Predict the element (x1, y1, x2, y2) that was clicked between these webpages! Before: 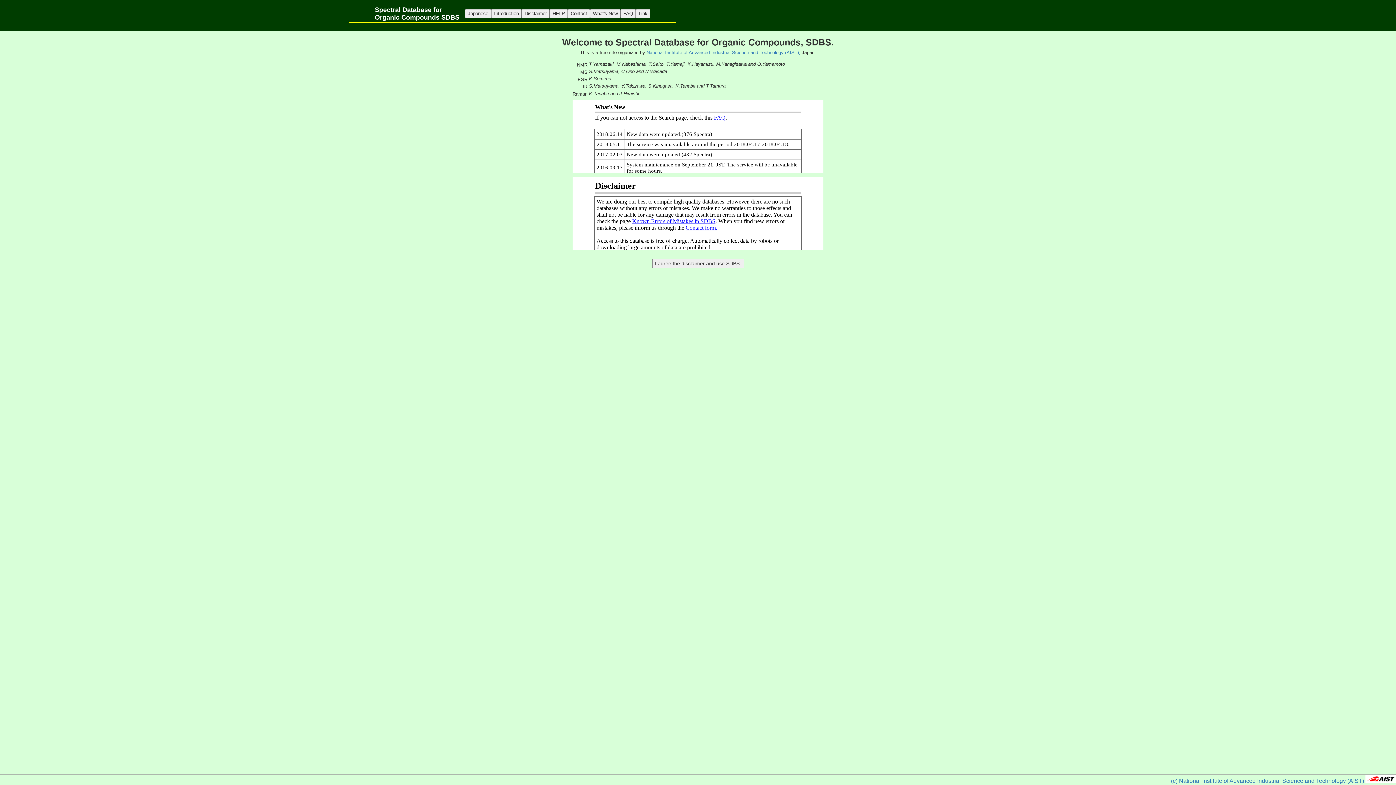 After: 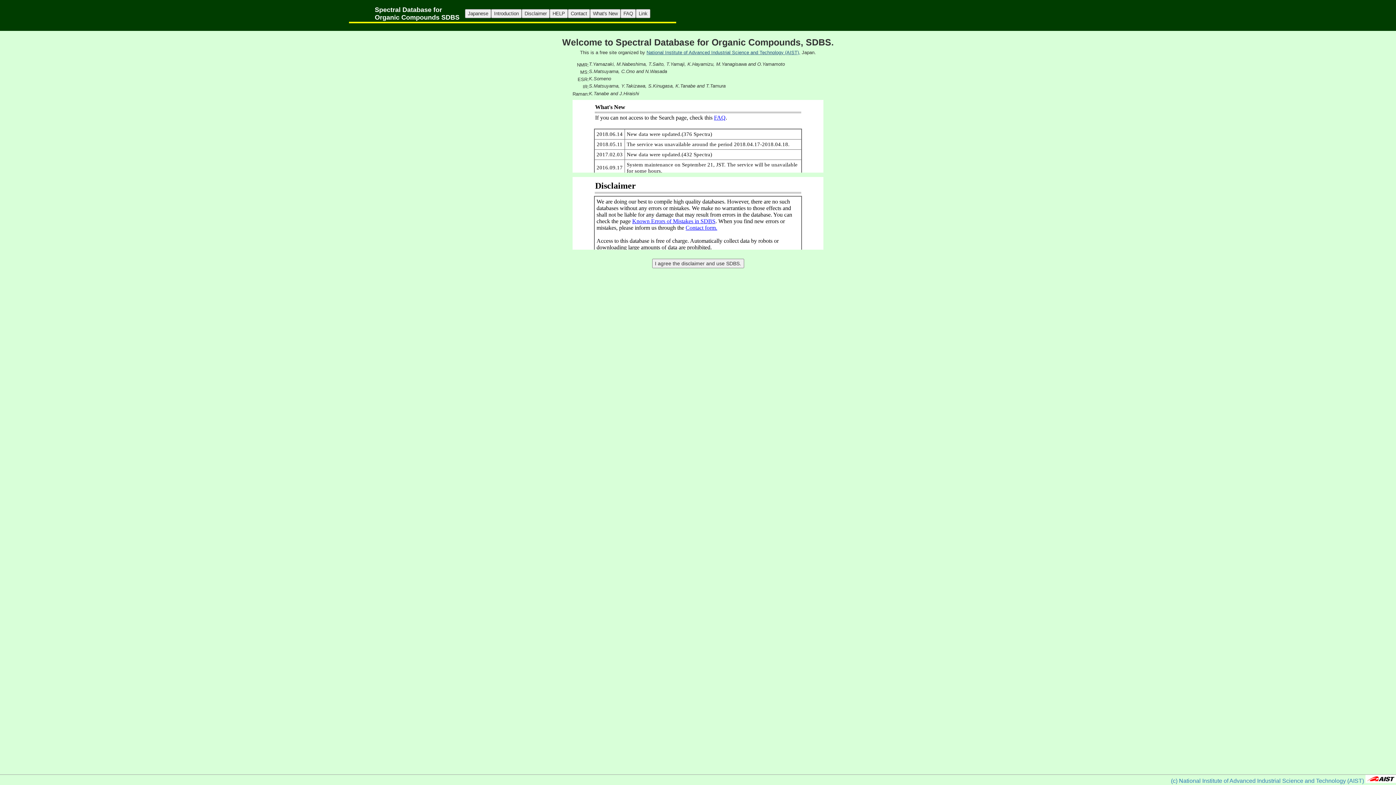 Action: bbox: (646, 49, 800, 55) label: National Institute of Advanced Industrial Science and Technology (AIST),